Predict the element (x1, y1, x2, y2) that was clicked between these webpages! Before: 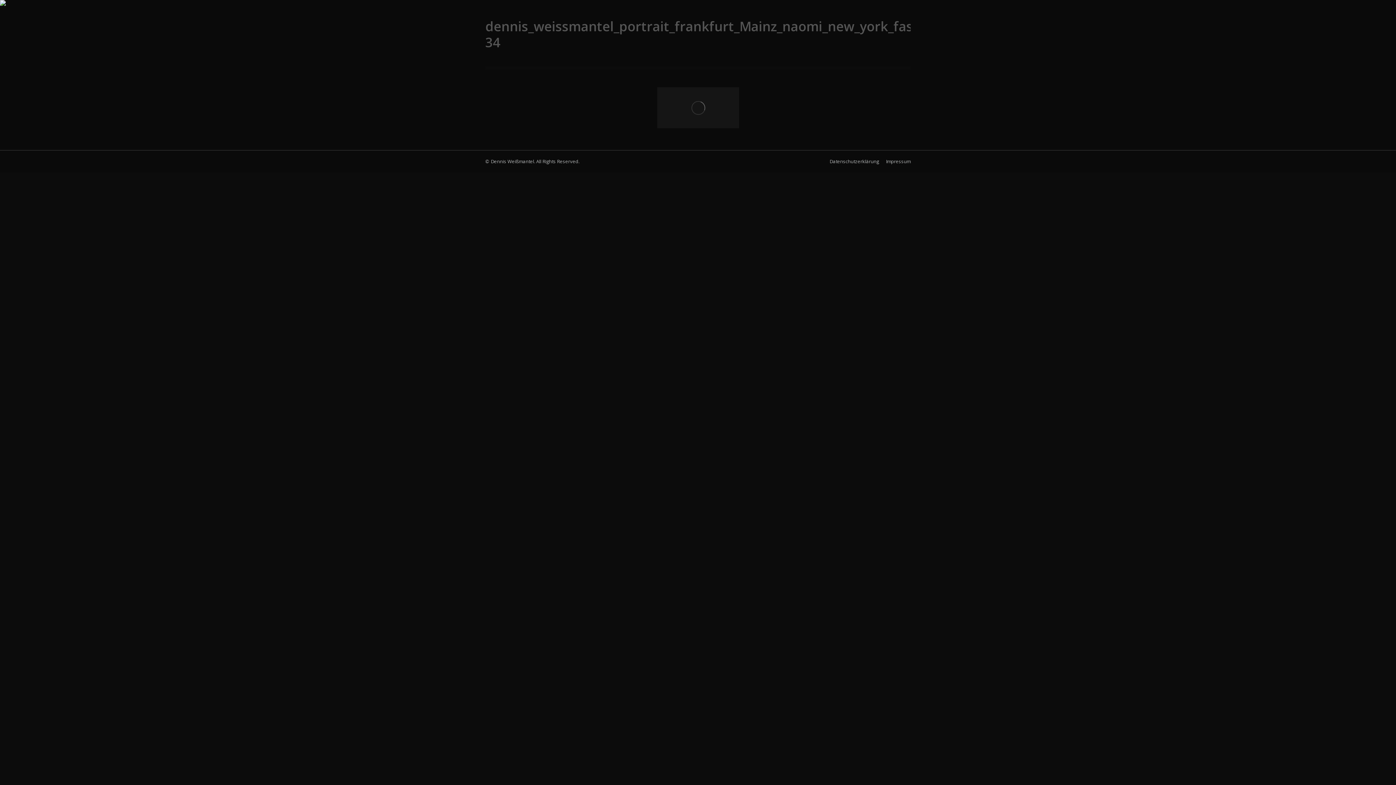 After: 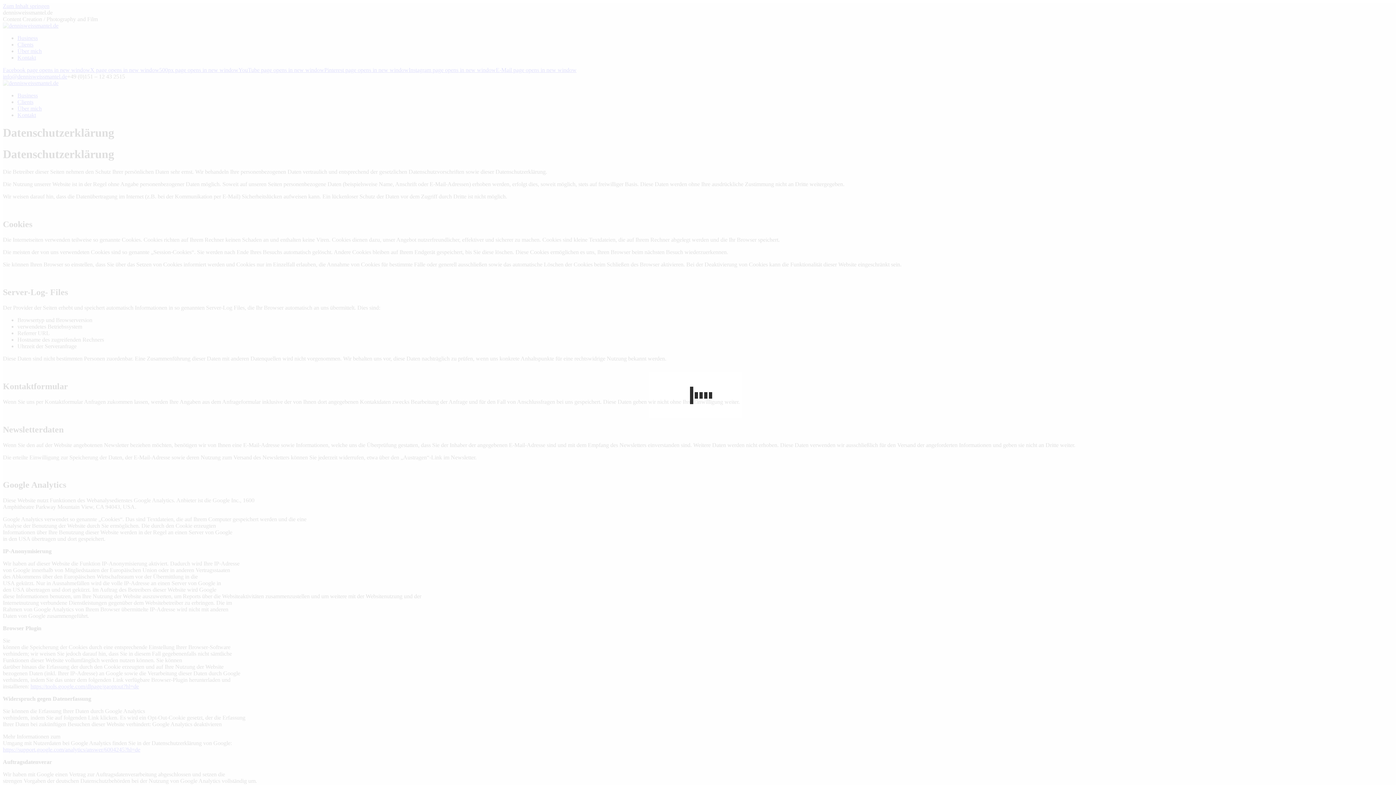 Action: bbox: (829, 157, 879, 164) label: Datenschutzerklärung